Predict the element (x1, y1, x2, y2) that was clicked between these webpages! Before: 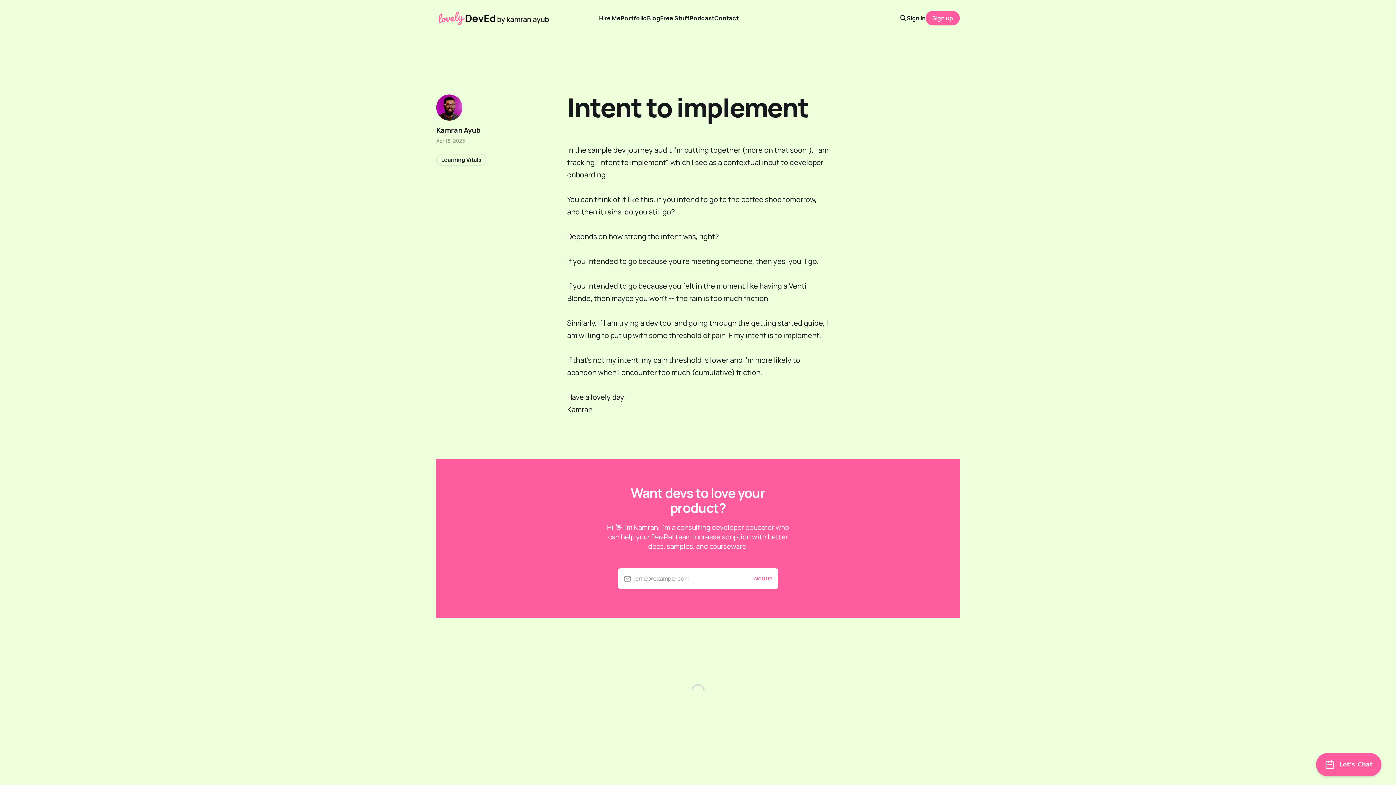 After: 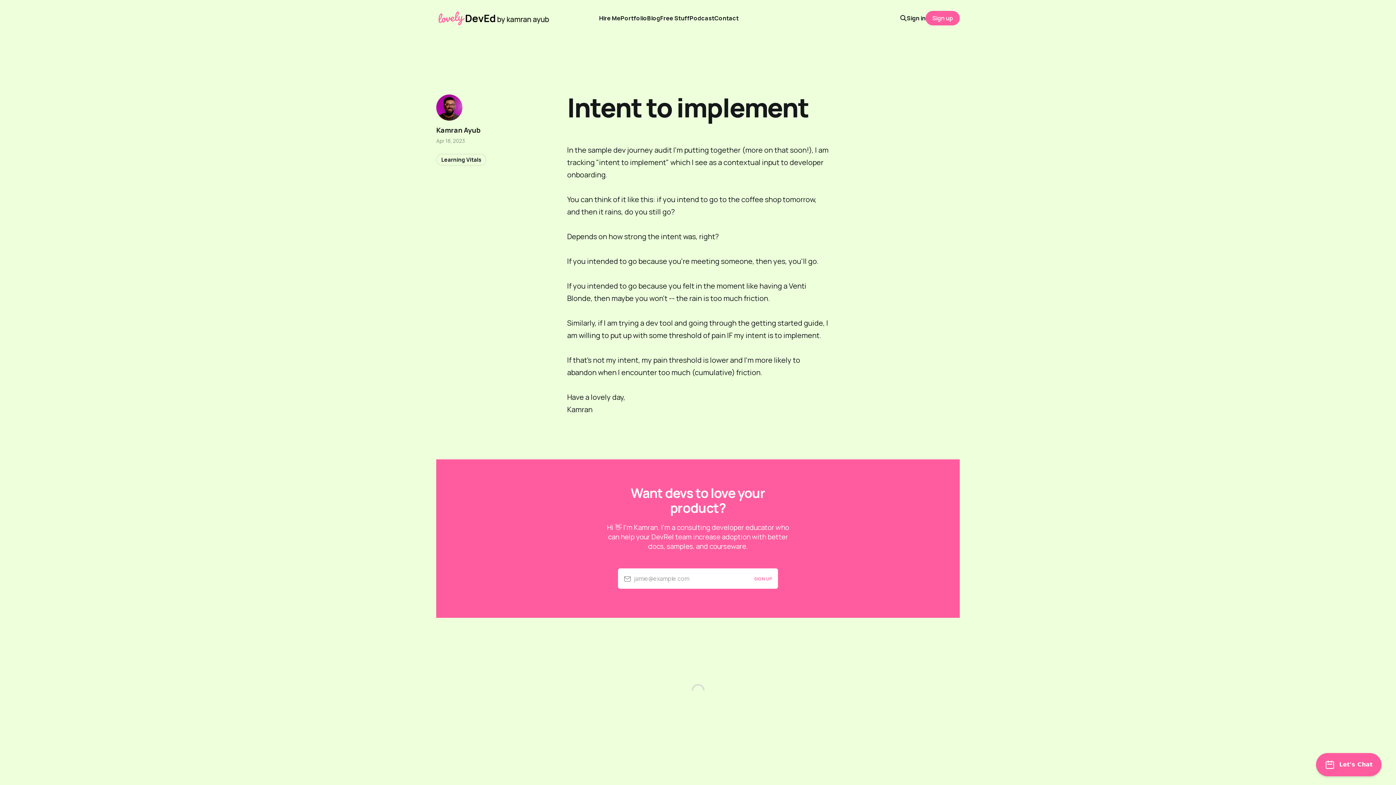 Action: bbox: (618, 568, 778, 589) label: jamie@example.com
SIGN UP